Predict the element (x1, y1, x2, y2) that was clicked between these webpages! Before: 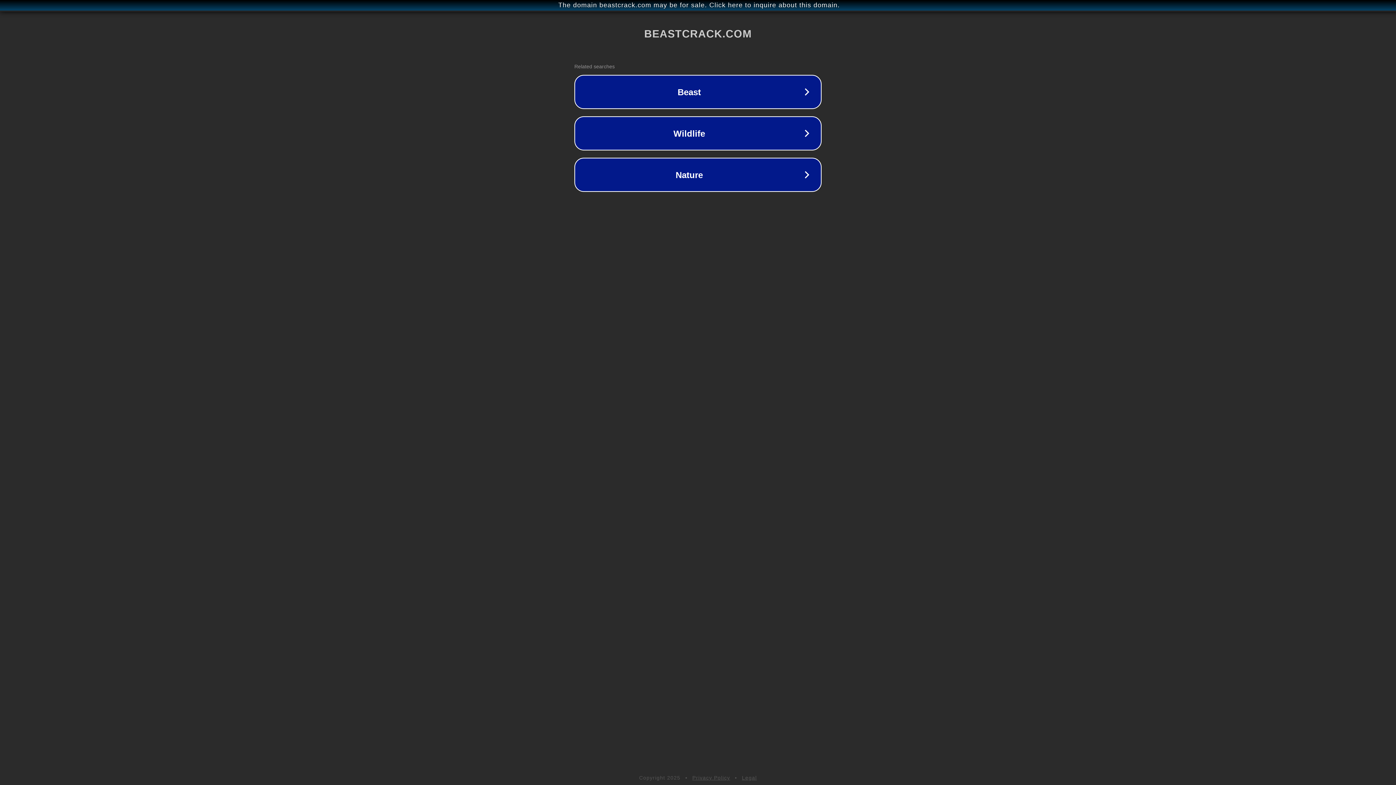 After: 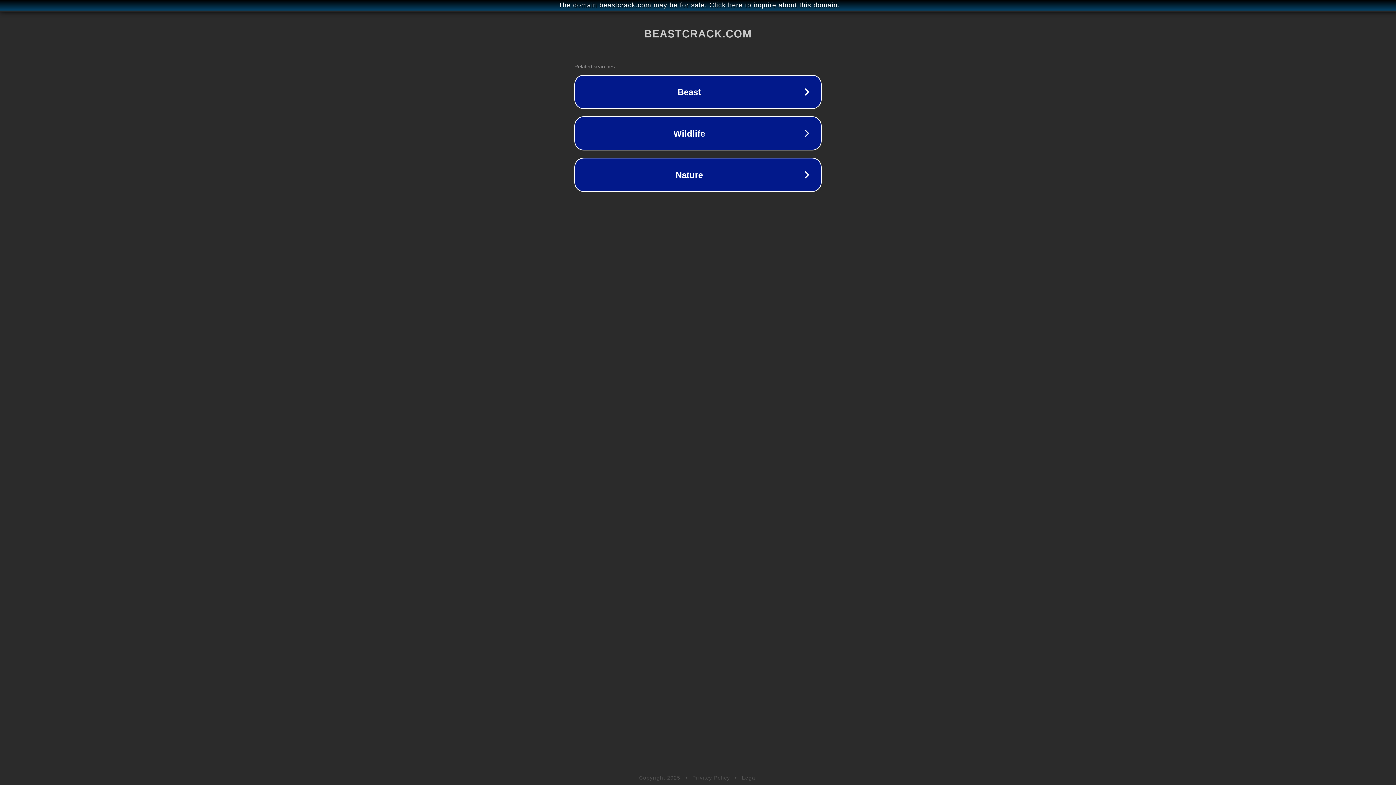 Action: bbox: (742, 775, 757, 781) label: Legal